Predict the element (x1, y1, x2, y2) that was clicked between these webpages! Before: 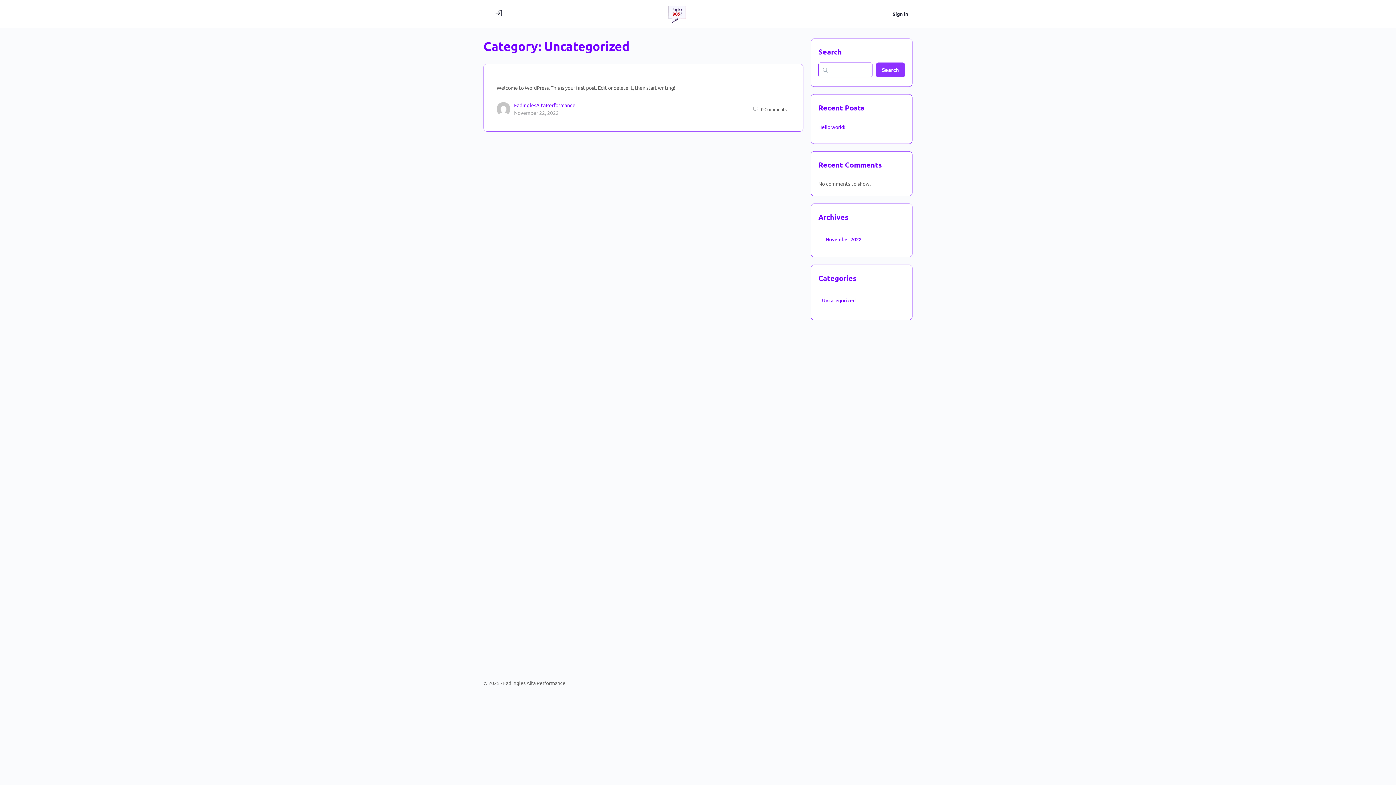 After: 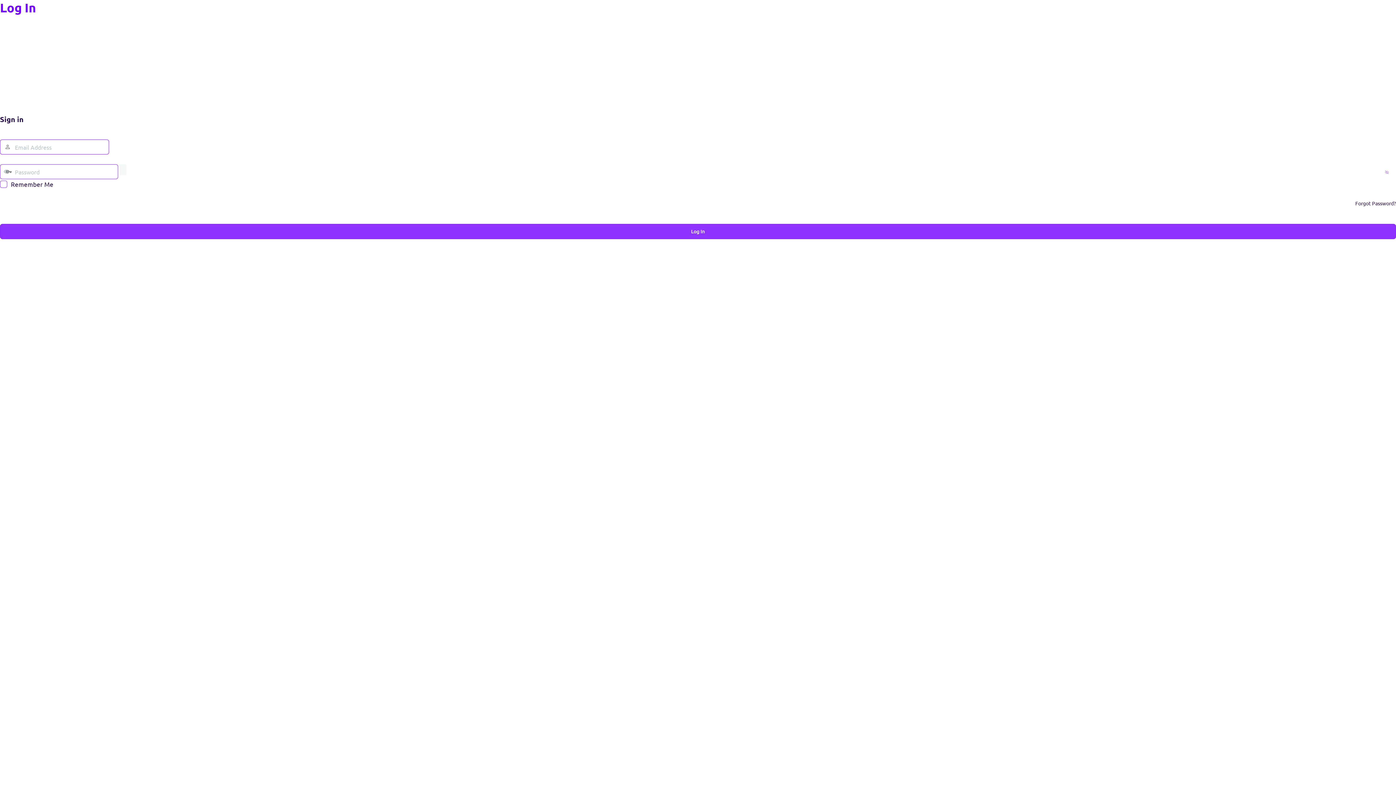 Action: label: Sign in bbox: (888, 5, 912, 22)